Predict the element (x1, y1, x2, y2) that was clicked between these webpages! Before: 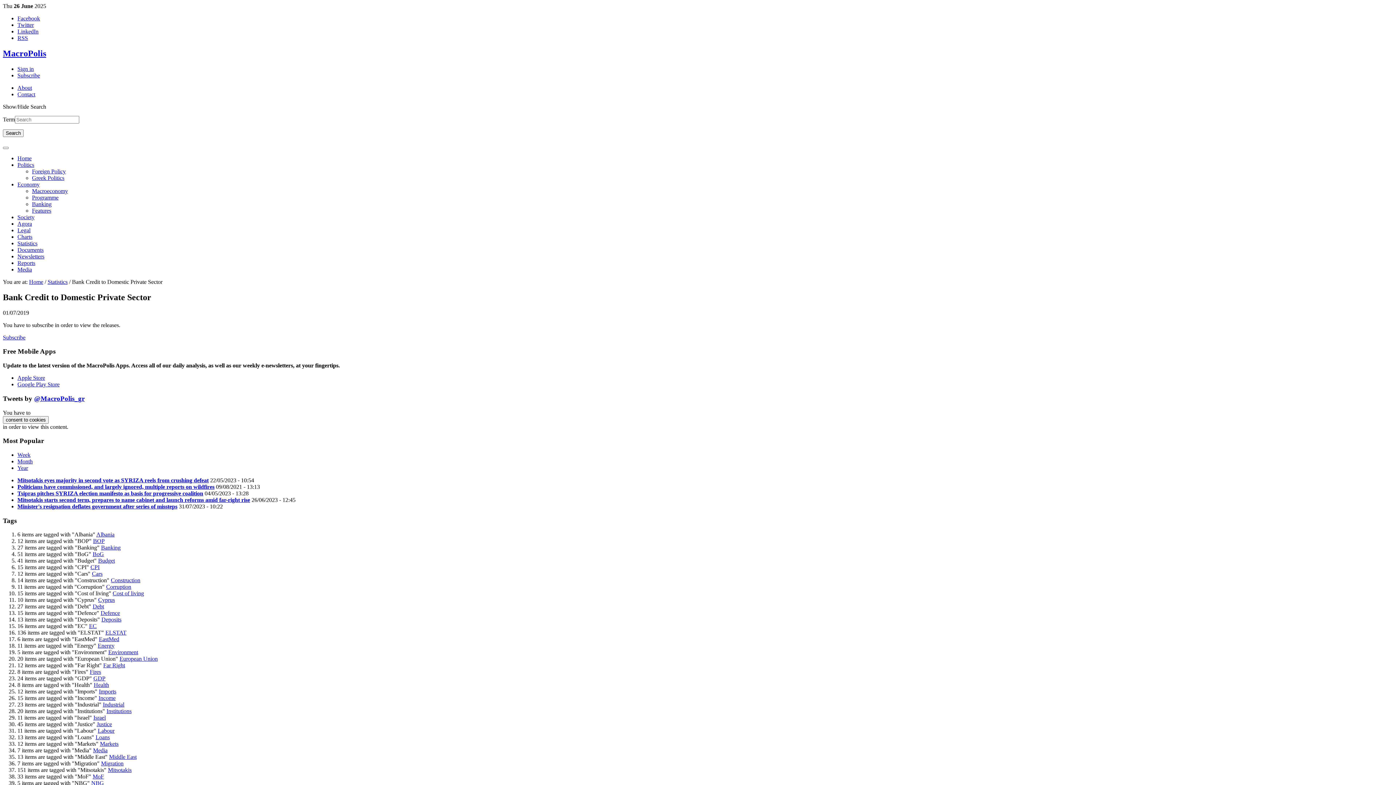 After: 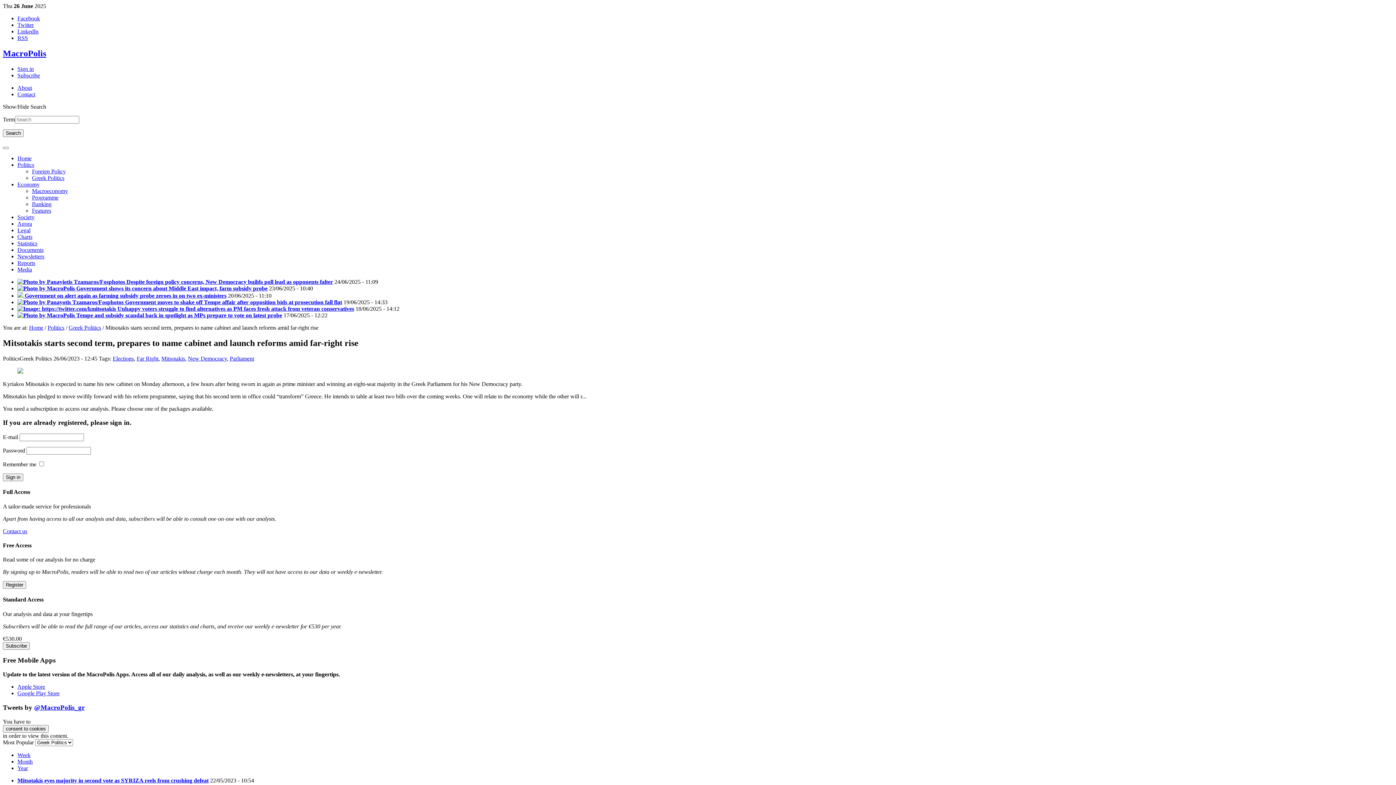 Action: label: Mitsotakis starts second term, prepares to name cabinet and launch reforms amid far-right rise bbox: (17, 497, 250, 503)